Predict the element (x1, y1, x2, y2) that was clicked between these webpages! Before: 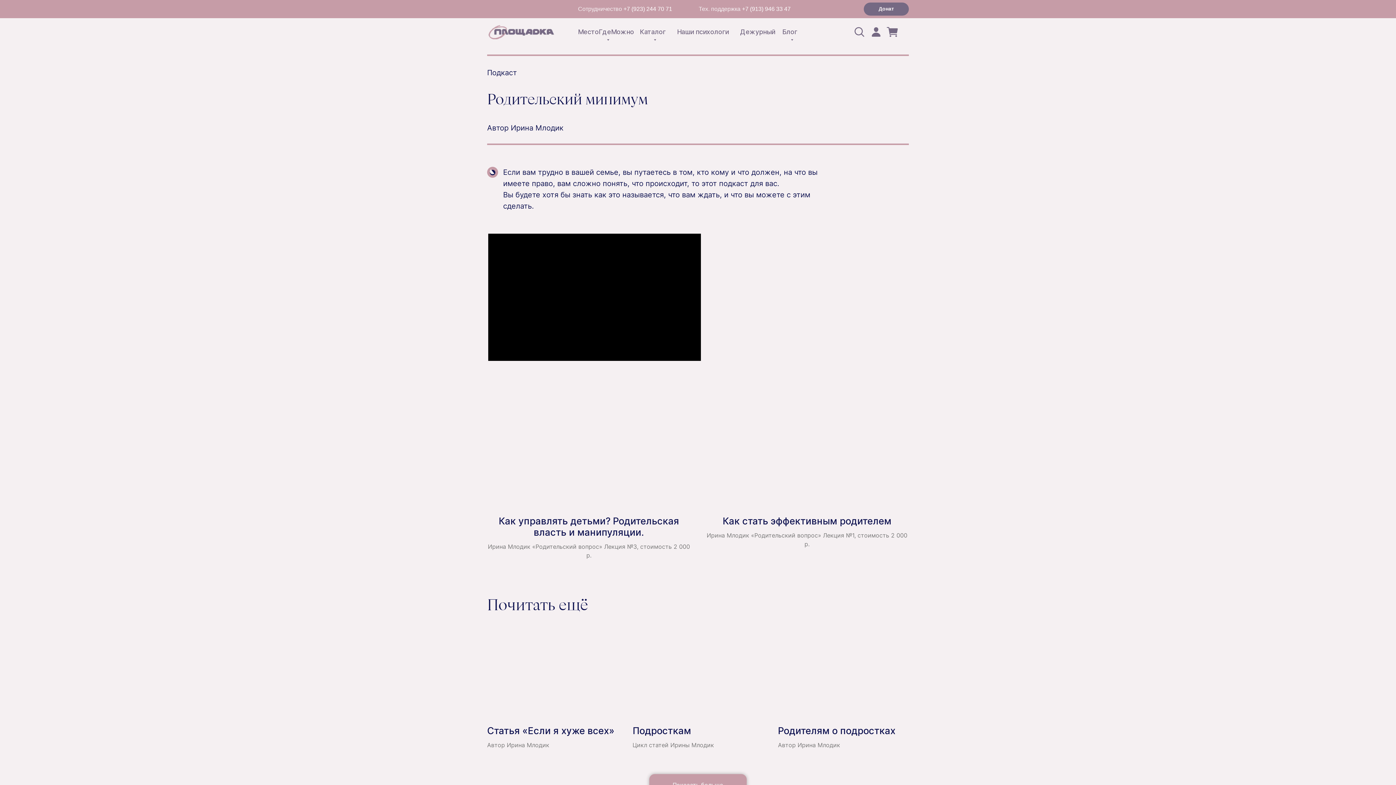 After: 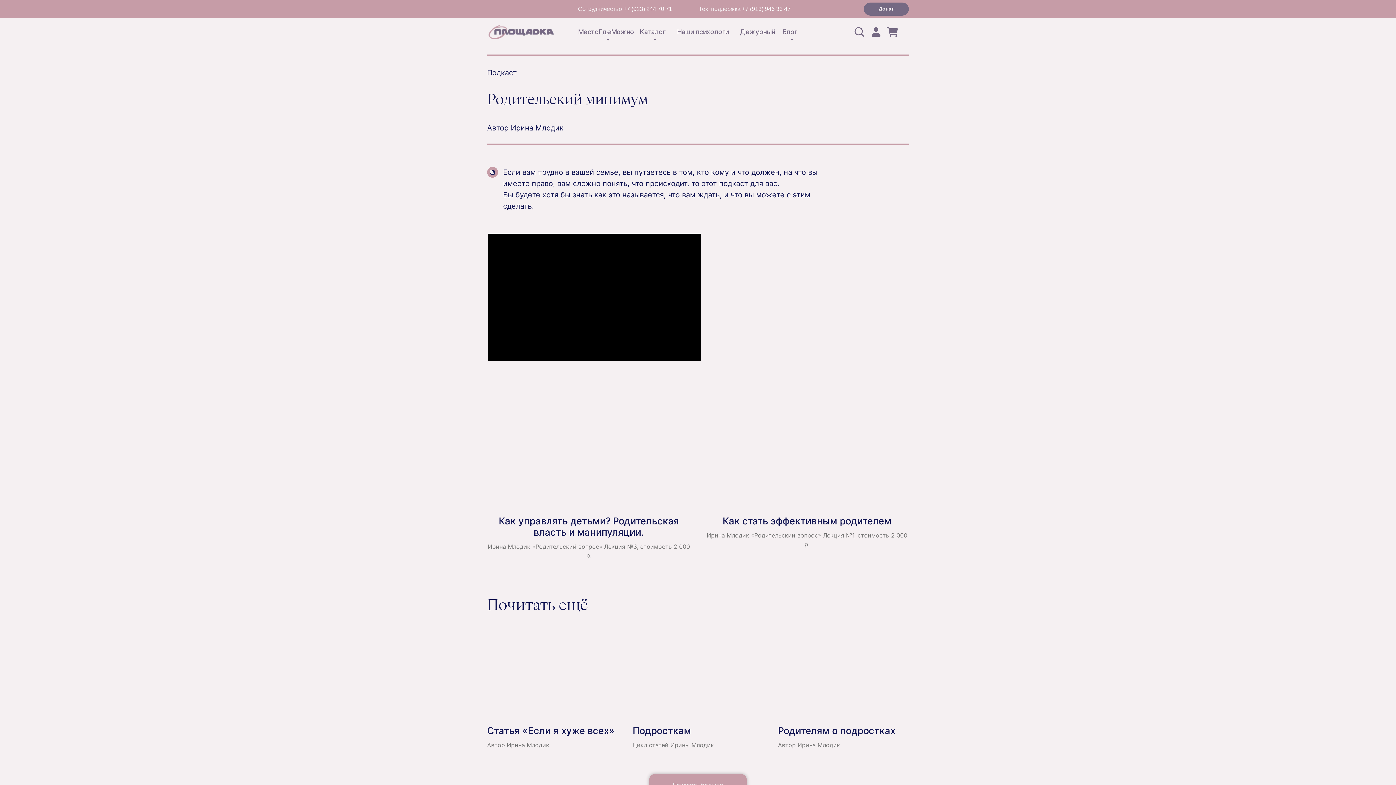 Action: bbox: (487, 377, 690, 560) label: Как управлять детьми? Родительская власть и манипуляции.
Ирина Млодик «Родительский вопрос» Лекция №3, стоимость 2 000 р.